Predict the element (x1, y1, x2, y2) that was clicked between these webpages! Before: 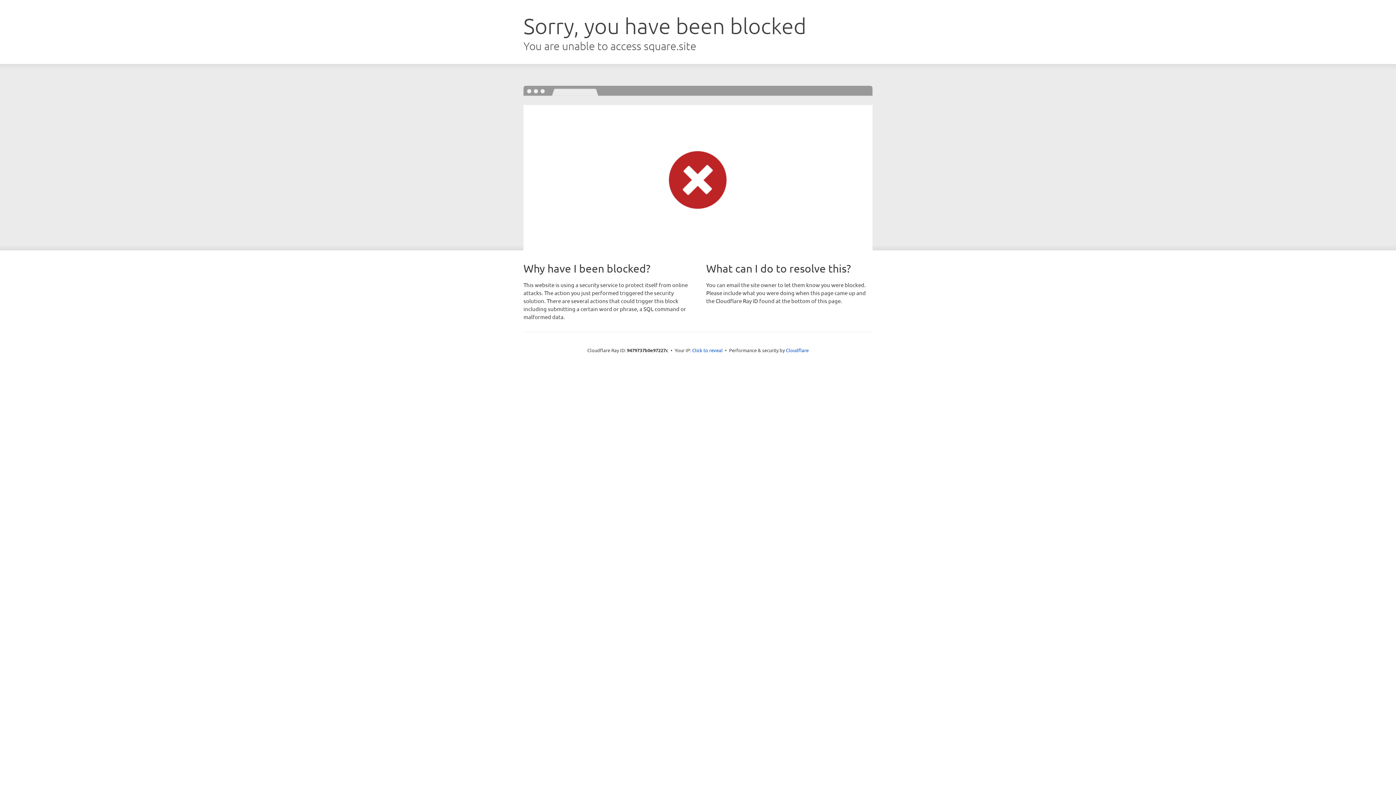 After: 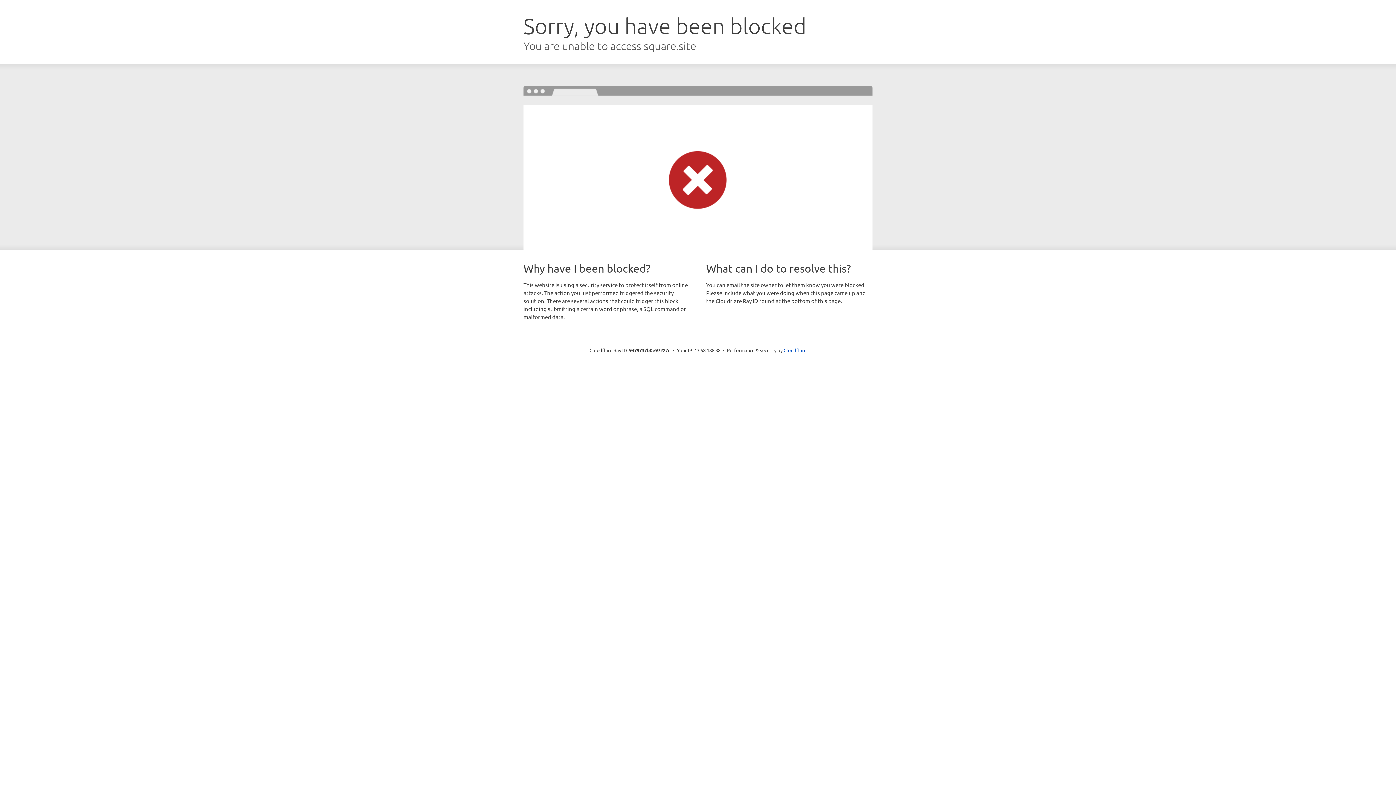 Action: label: Click to reveal bbox: (692, 346, 722, 353)